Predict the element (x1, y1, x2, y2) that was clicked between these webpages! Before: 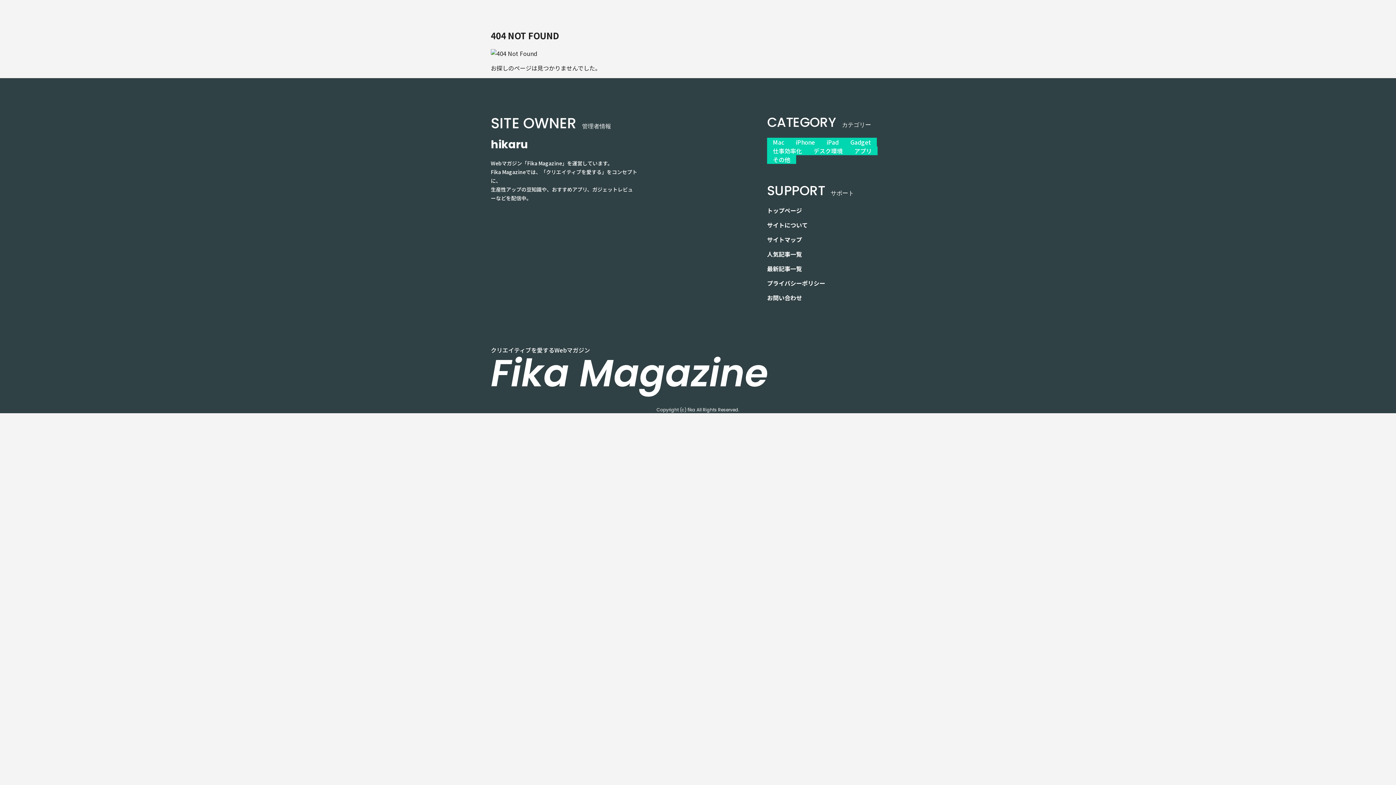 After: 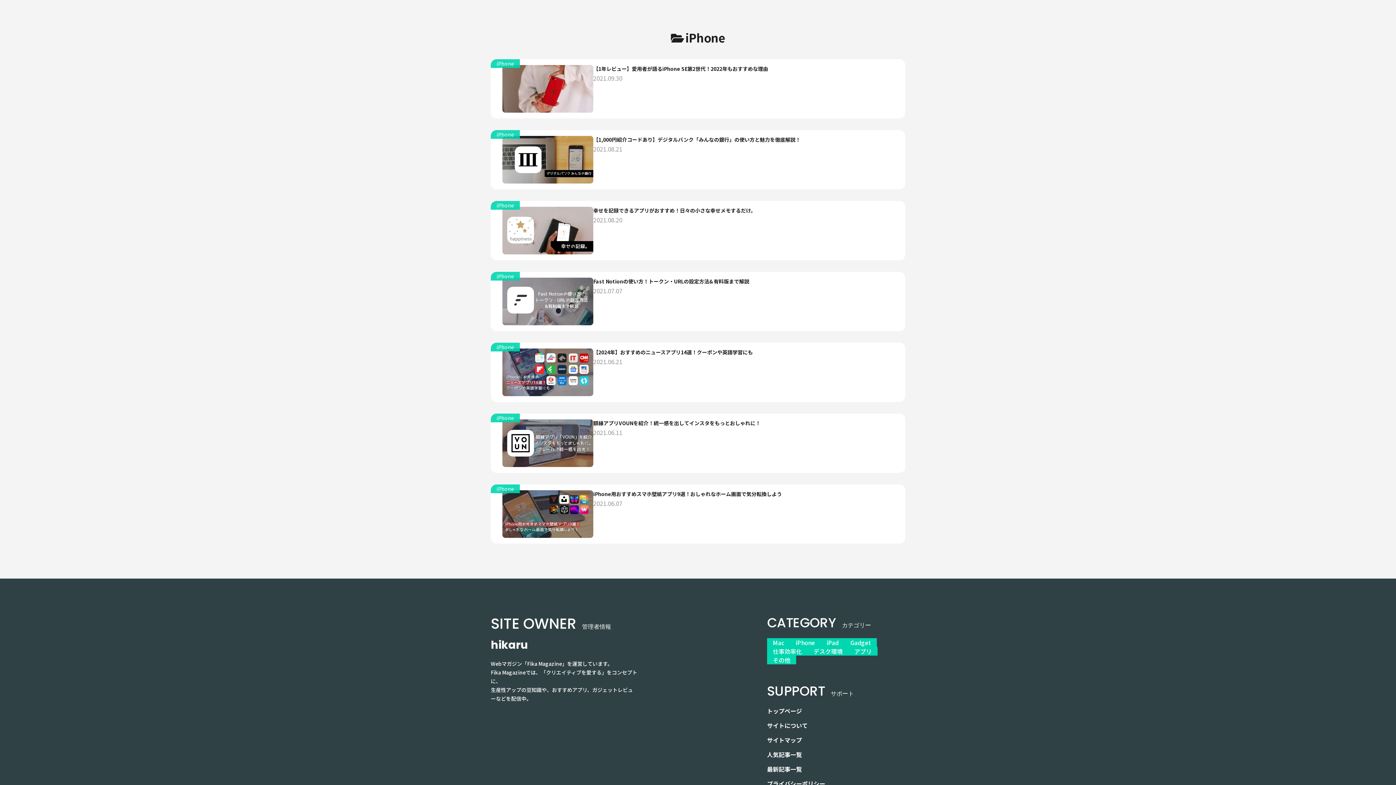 Action: bbox: (790, 137, 821, 146) label: iPhone